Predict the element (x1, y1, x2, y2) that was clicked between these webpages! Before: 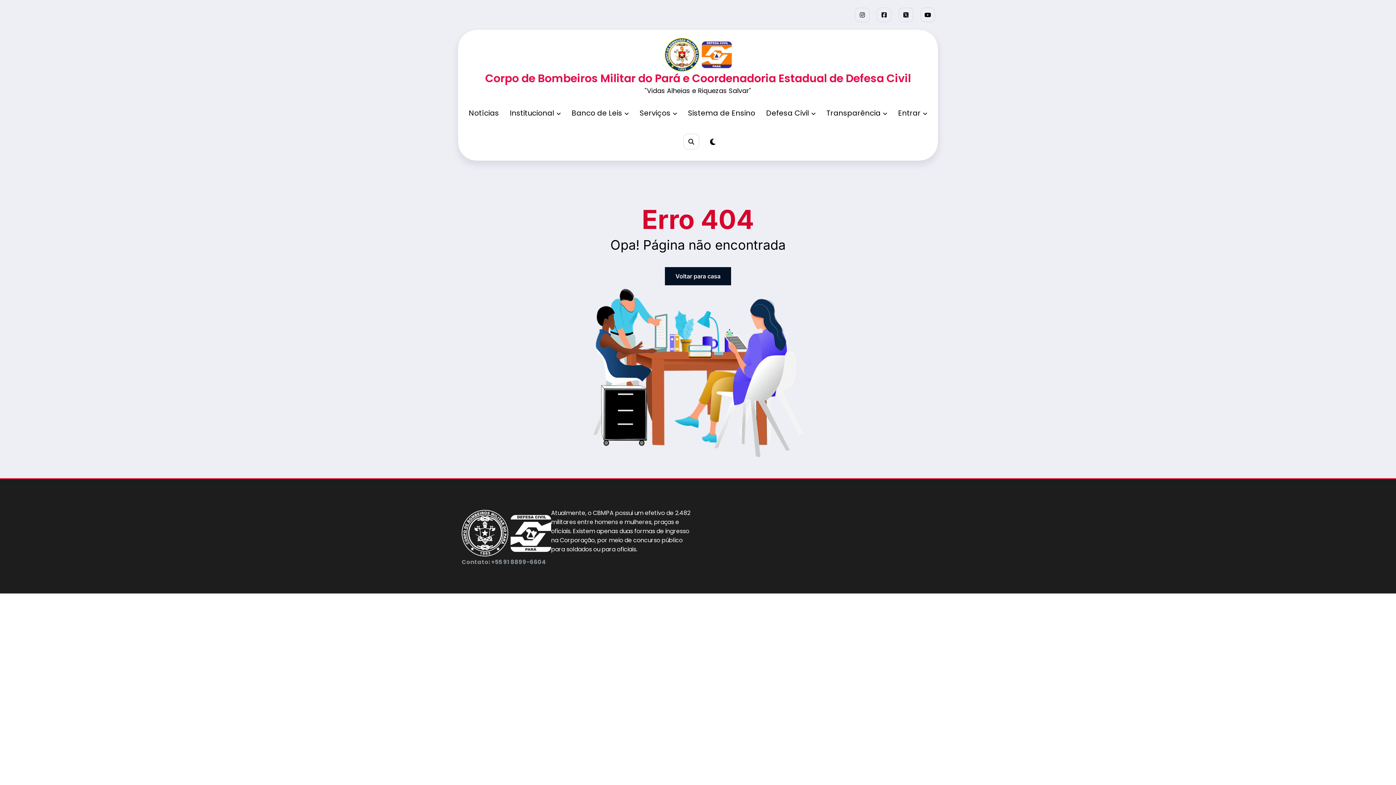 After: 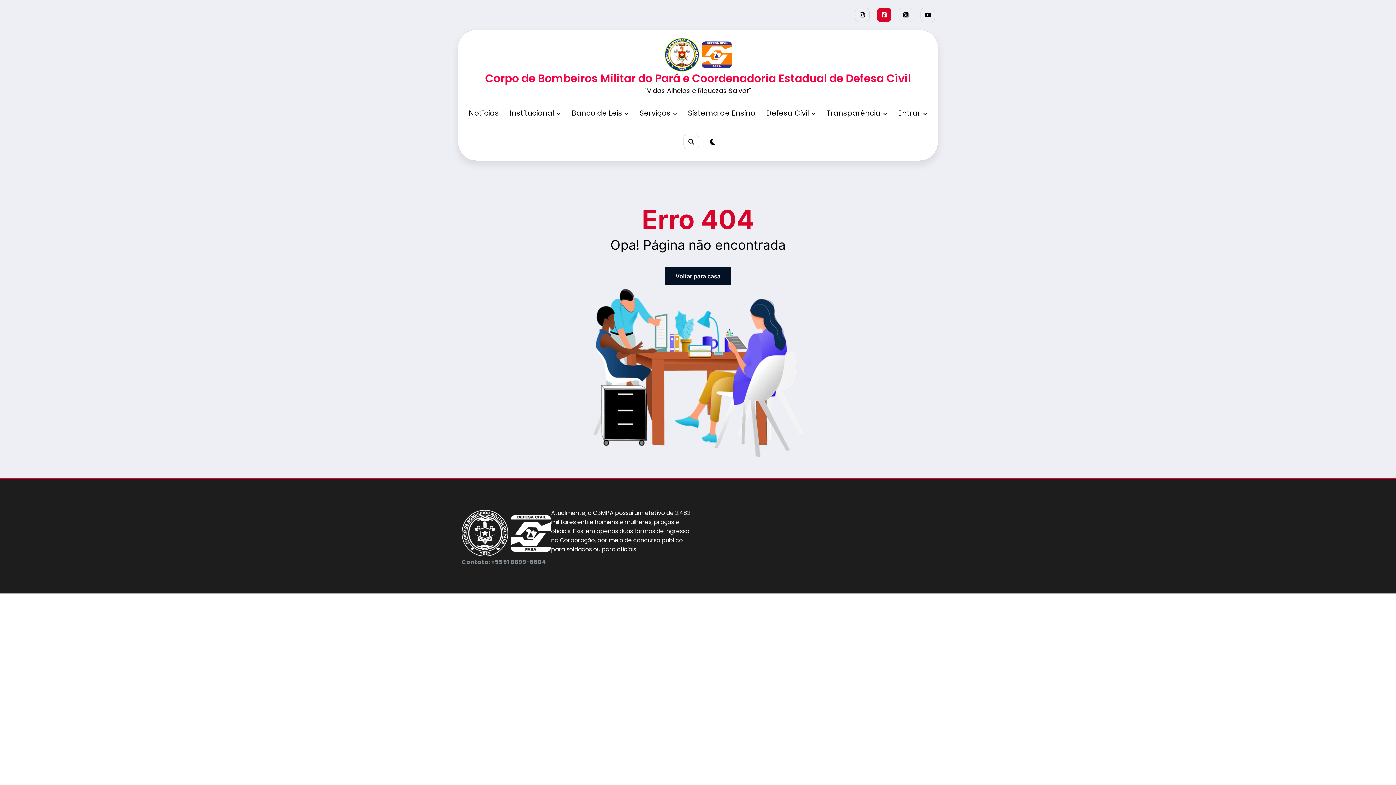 Action: bbox: (877, 7, 891, 22)